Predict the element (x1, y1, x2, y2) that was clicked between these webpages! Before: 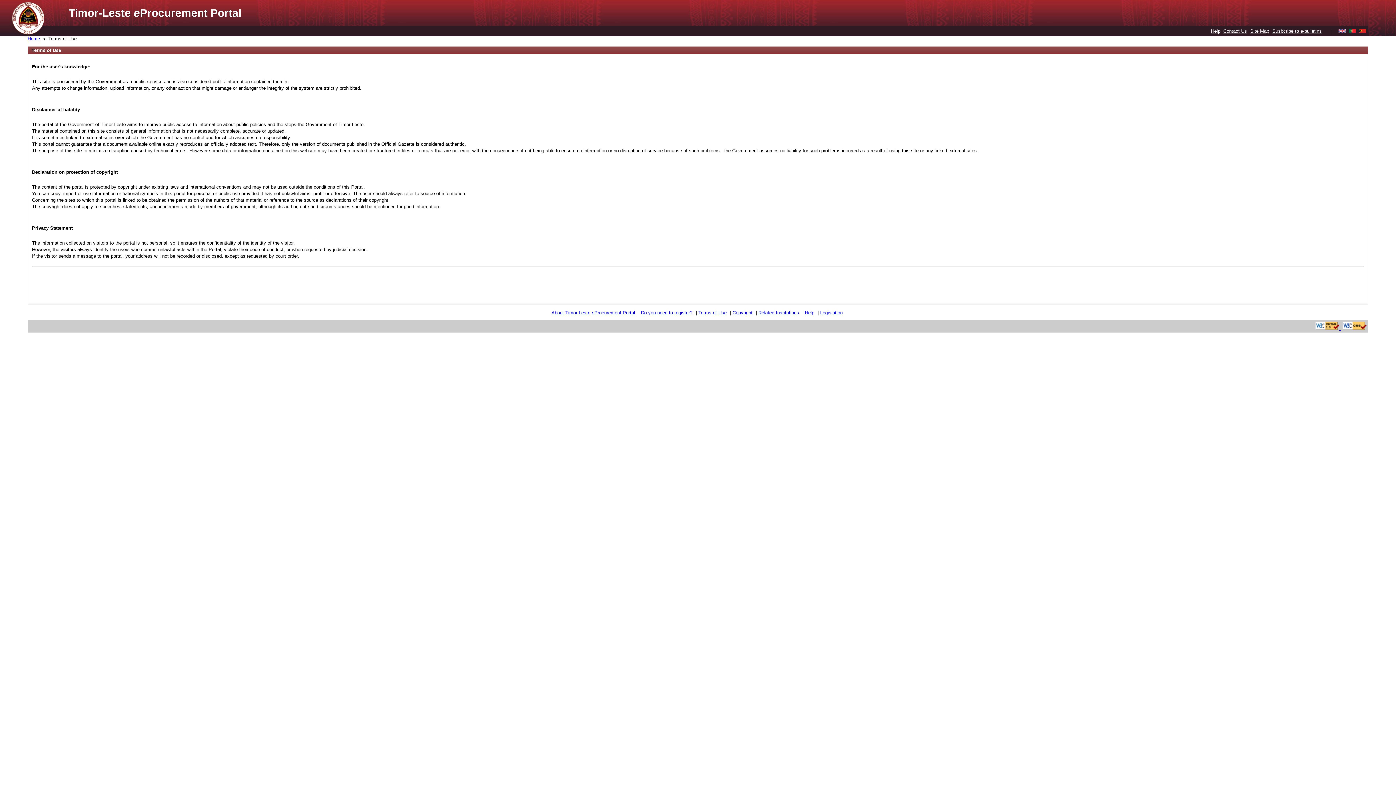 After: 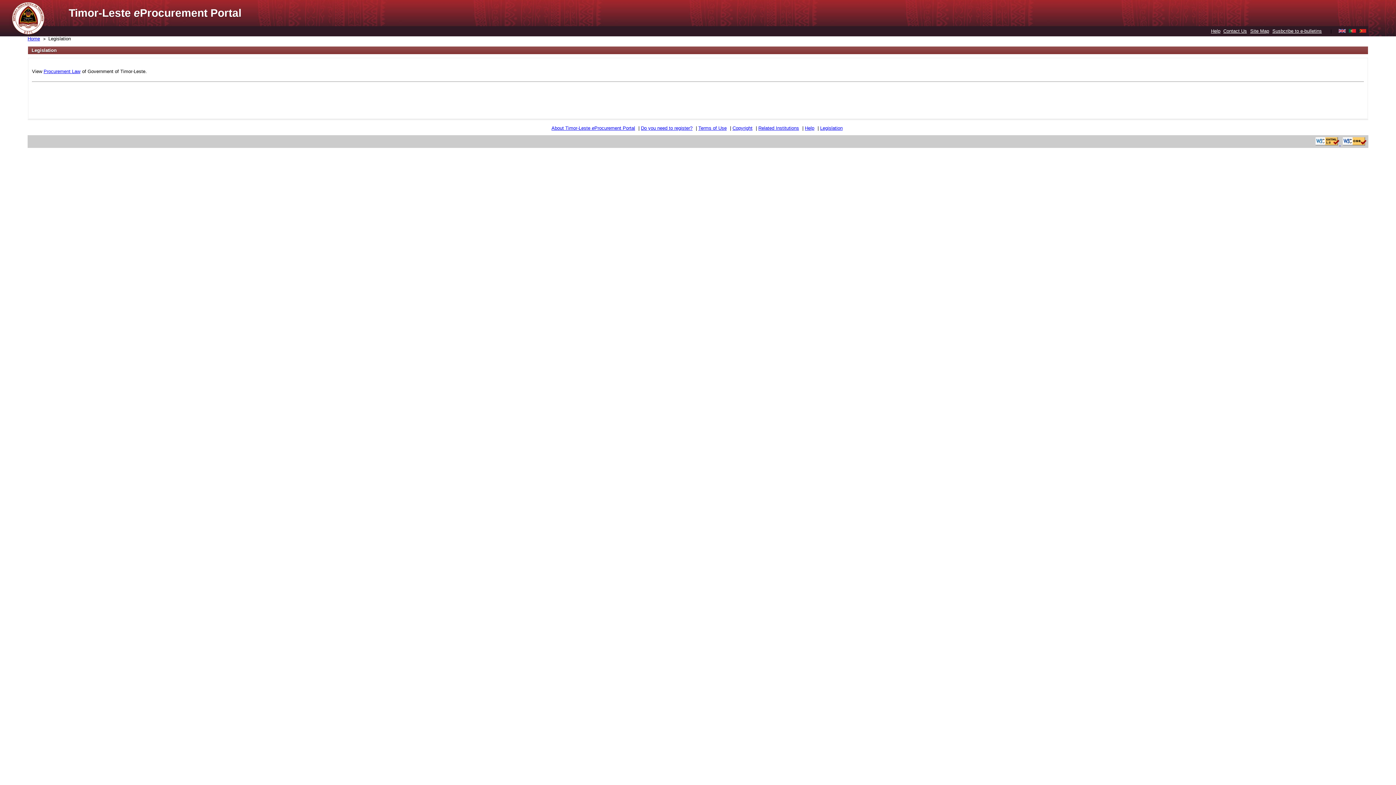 Action: label: Legislation bbox: (820, 310, 842, 315)